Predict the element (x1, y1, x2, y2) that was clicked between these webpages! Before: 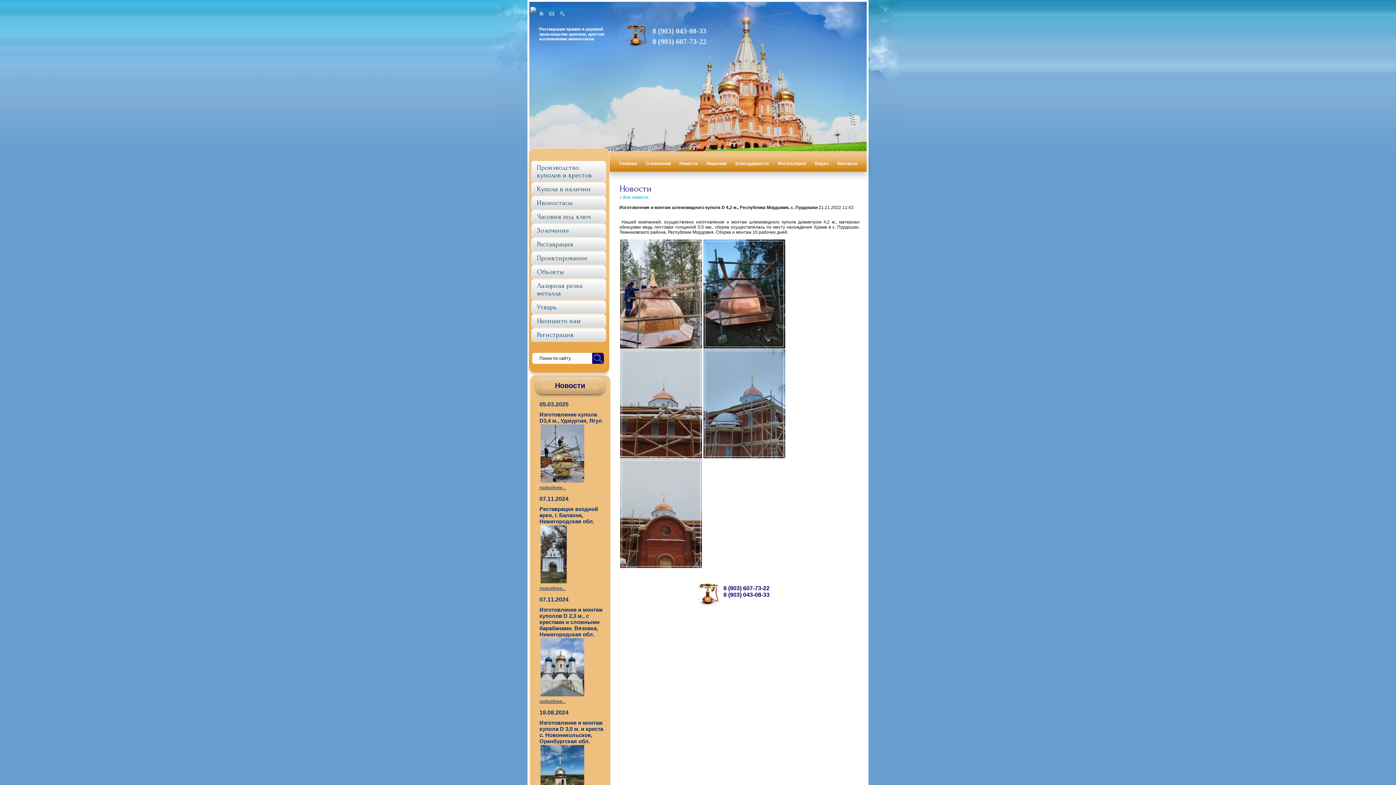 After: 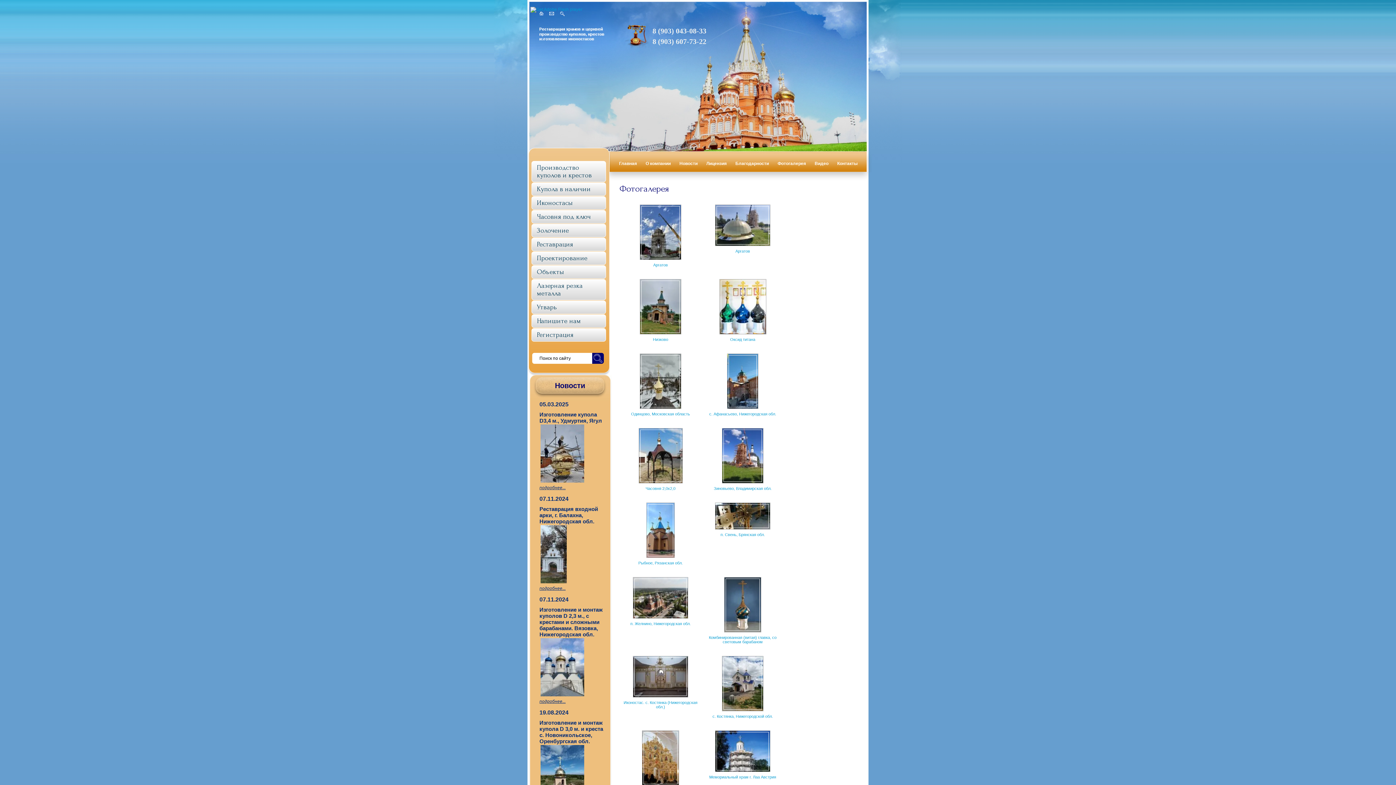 Action: label: Фотогалерея bbox: (773, 155, 810, 172)